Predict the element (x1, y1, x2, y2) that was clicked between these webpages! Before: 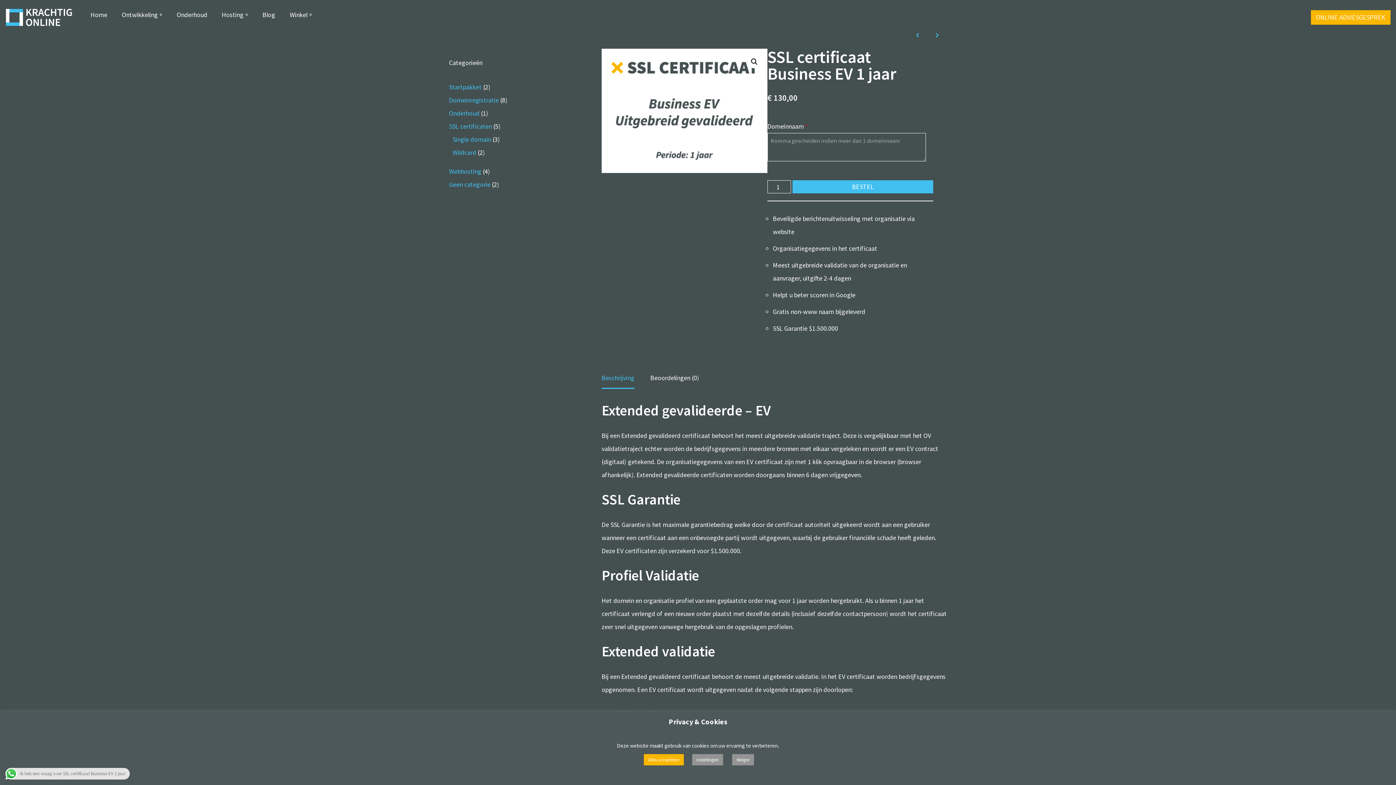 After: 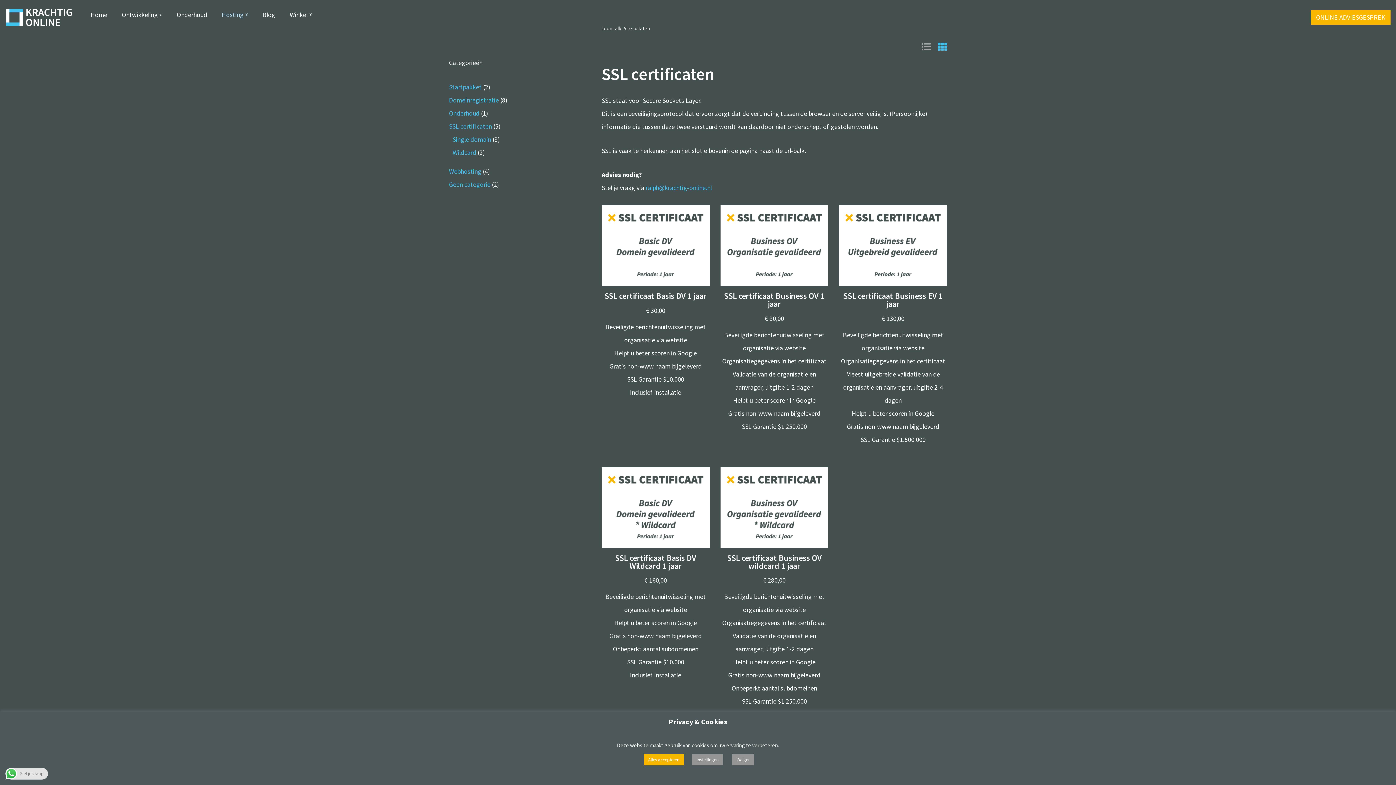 Action: bbox: (449, 122, 492, 130) label: SSL certificaten